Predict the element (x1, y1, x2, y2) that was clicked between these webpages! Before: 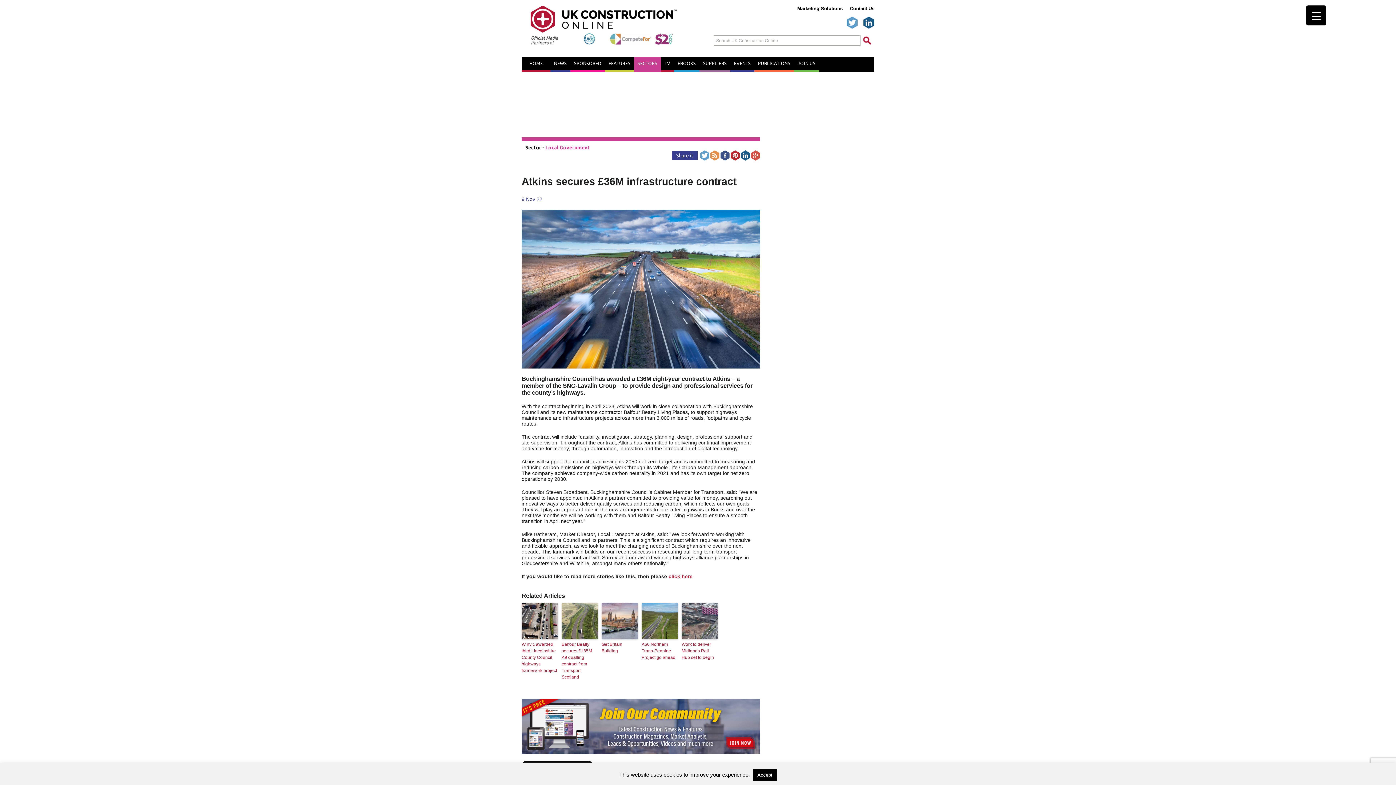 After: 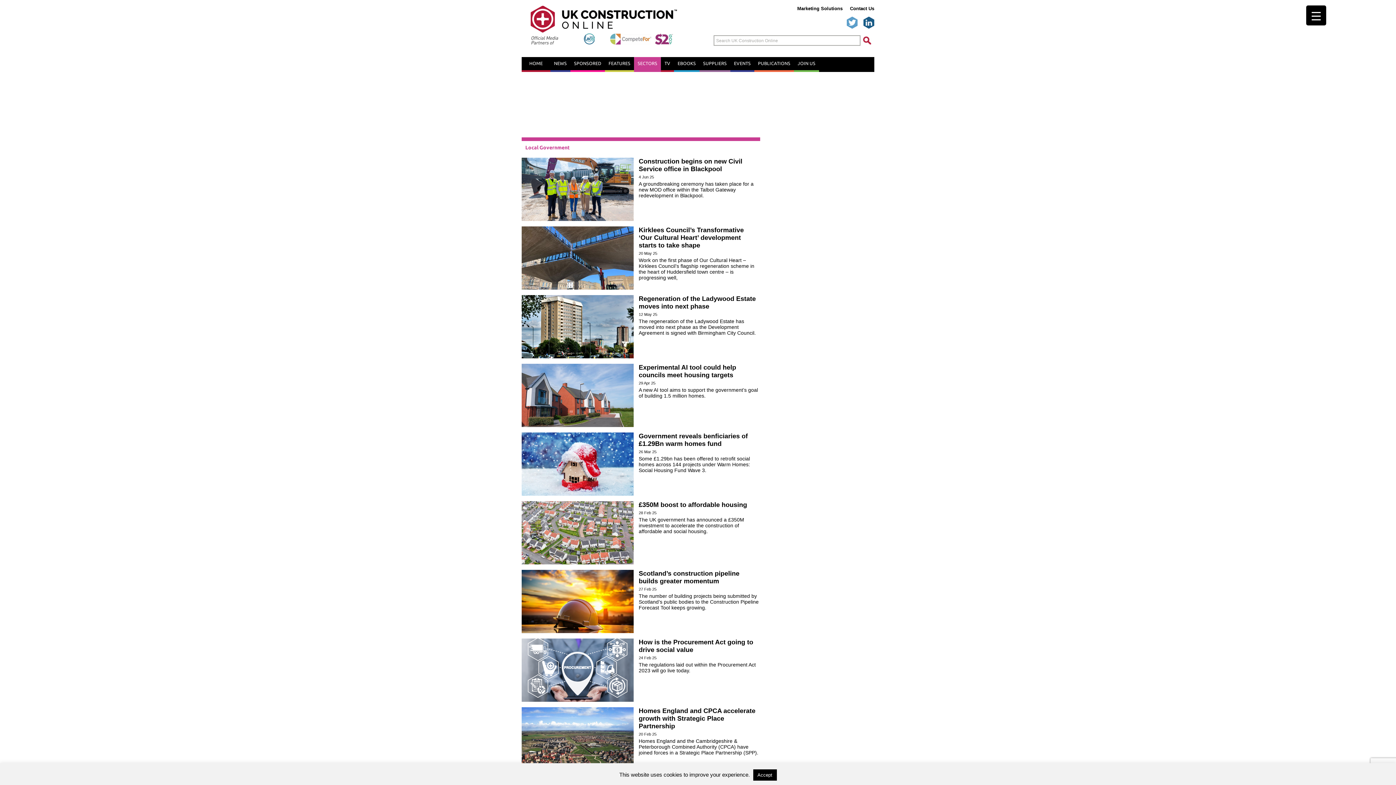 Action: label: Local Government bbox: (545, 144, 589, 150)